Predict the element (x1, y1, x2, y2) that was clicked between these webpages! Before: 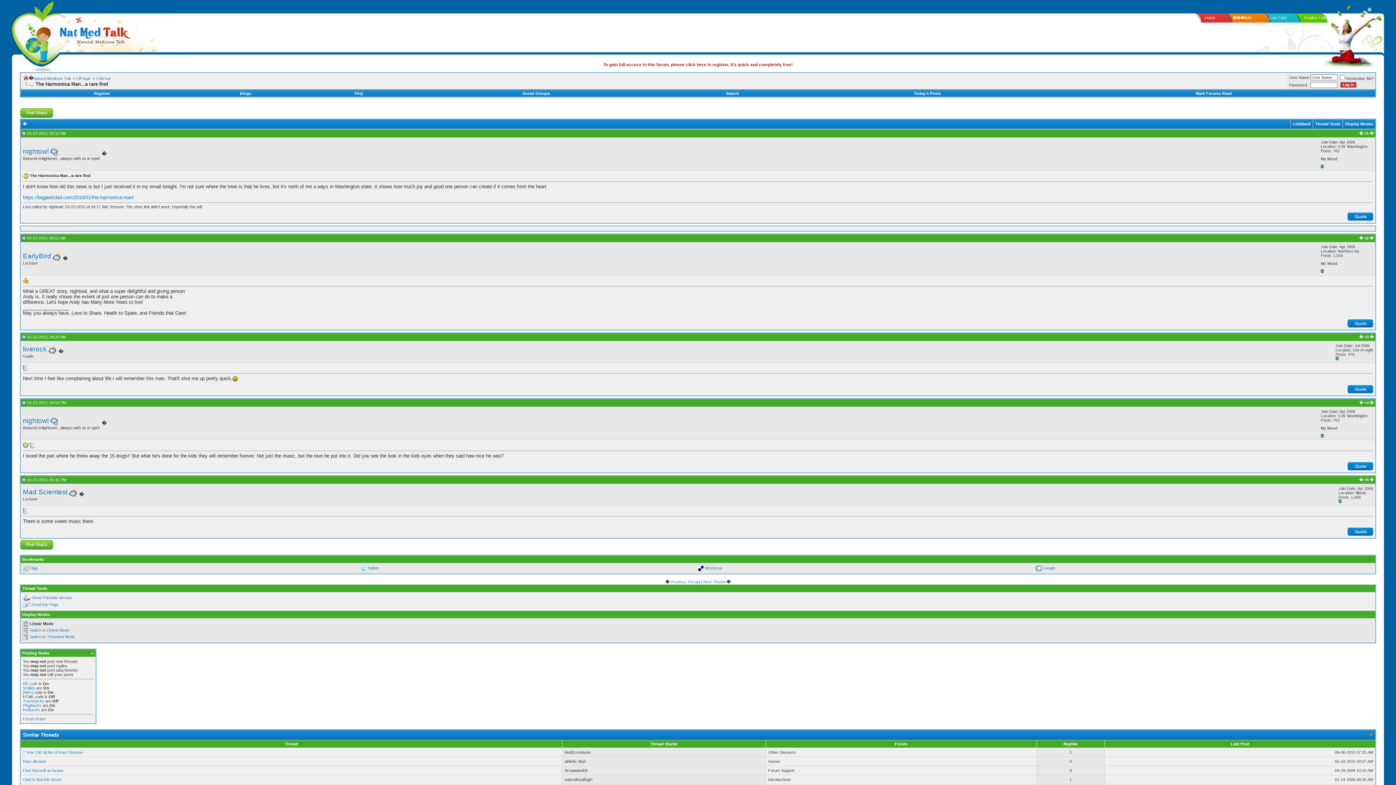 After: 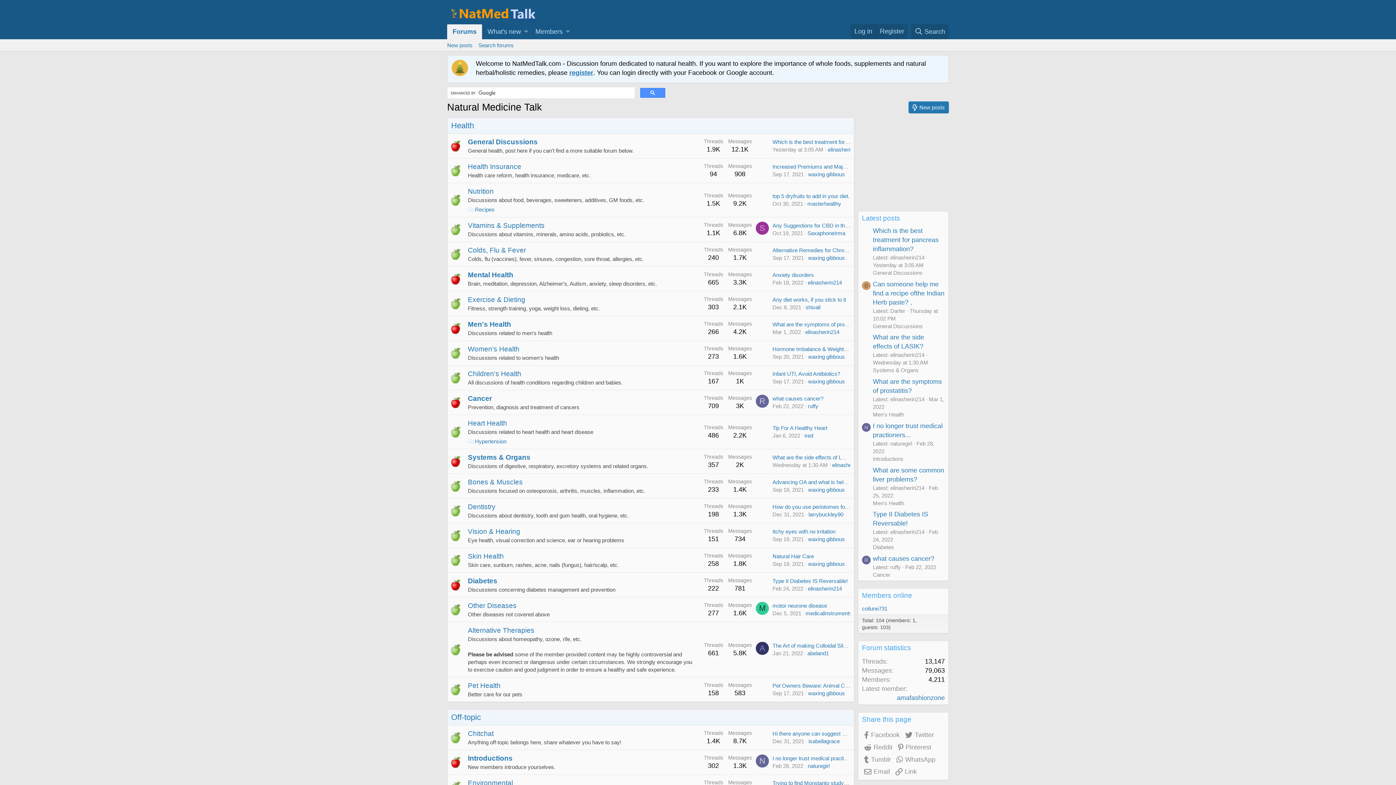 Action: bbox: (22, 477, 25, 482)